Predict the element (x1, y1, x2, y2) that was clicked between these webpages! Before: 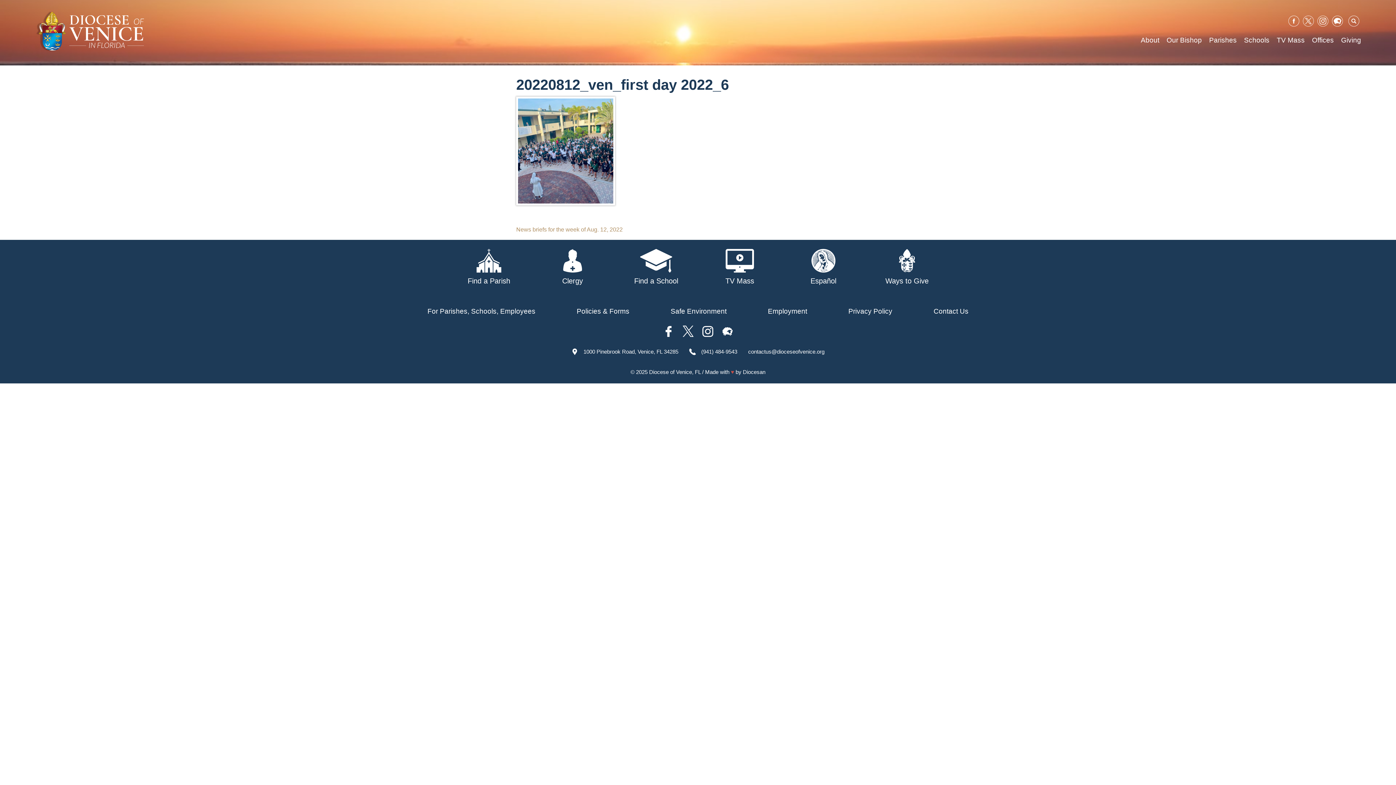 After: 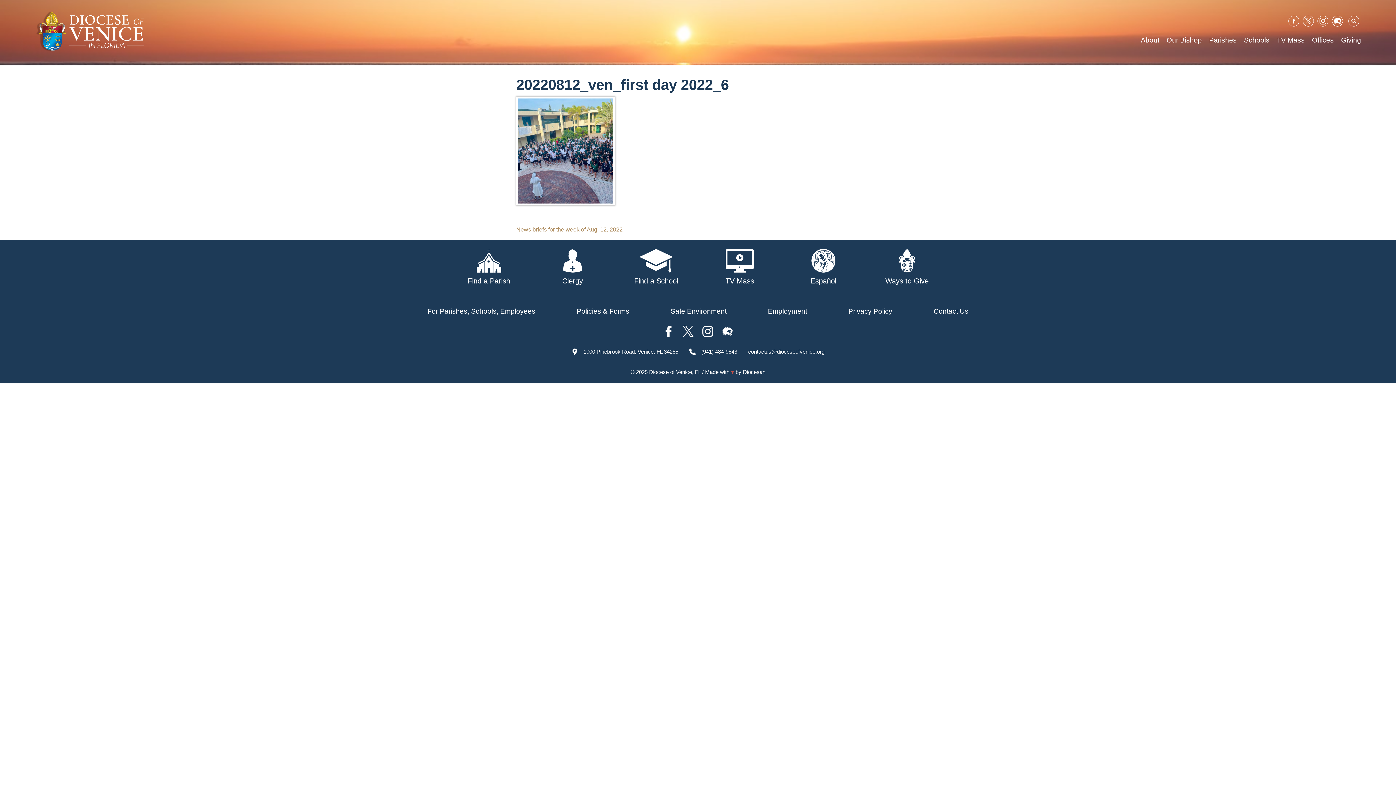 Action: bbox: (1288, 15, 1299, 29)